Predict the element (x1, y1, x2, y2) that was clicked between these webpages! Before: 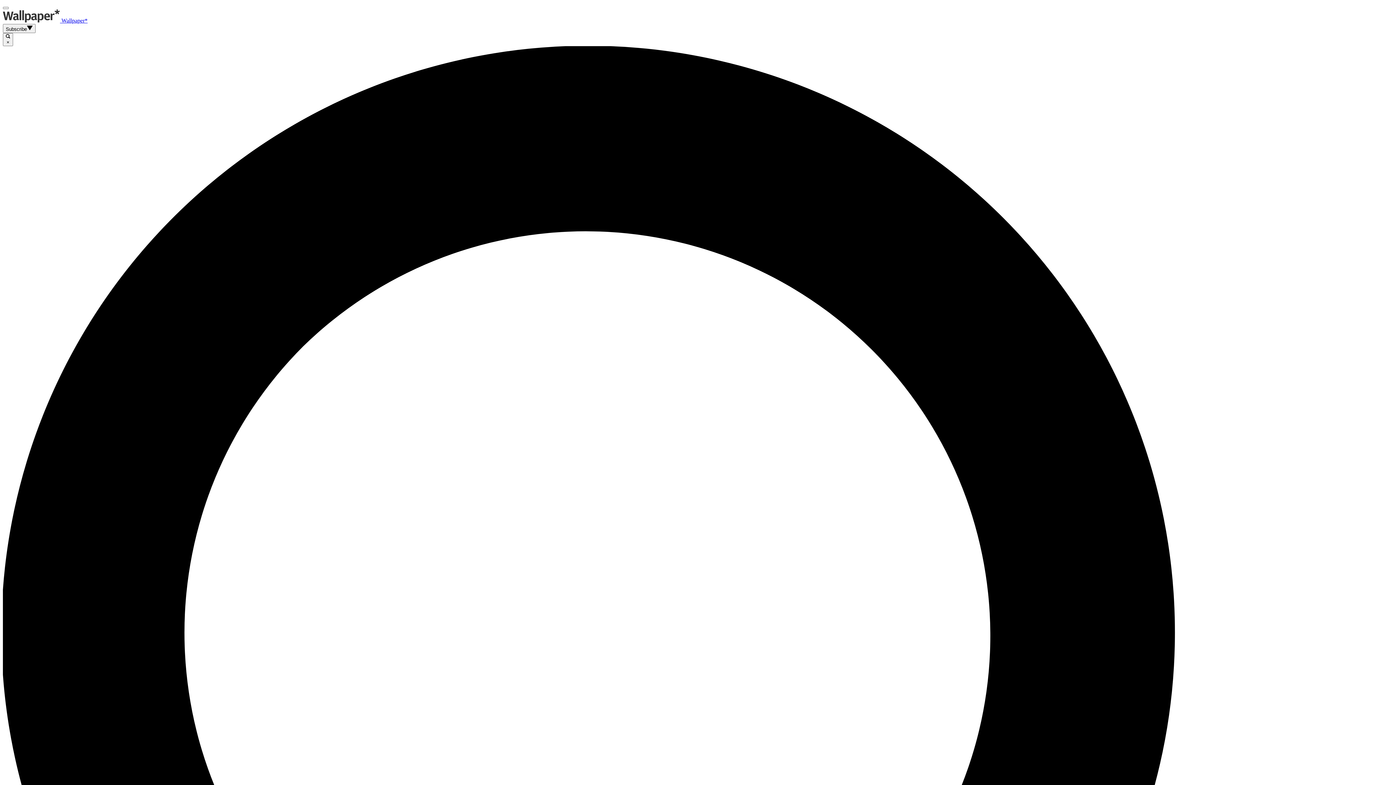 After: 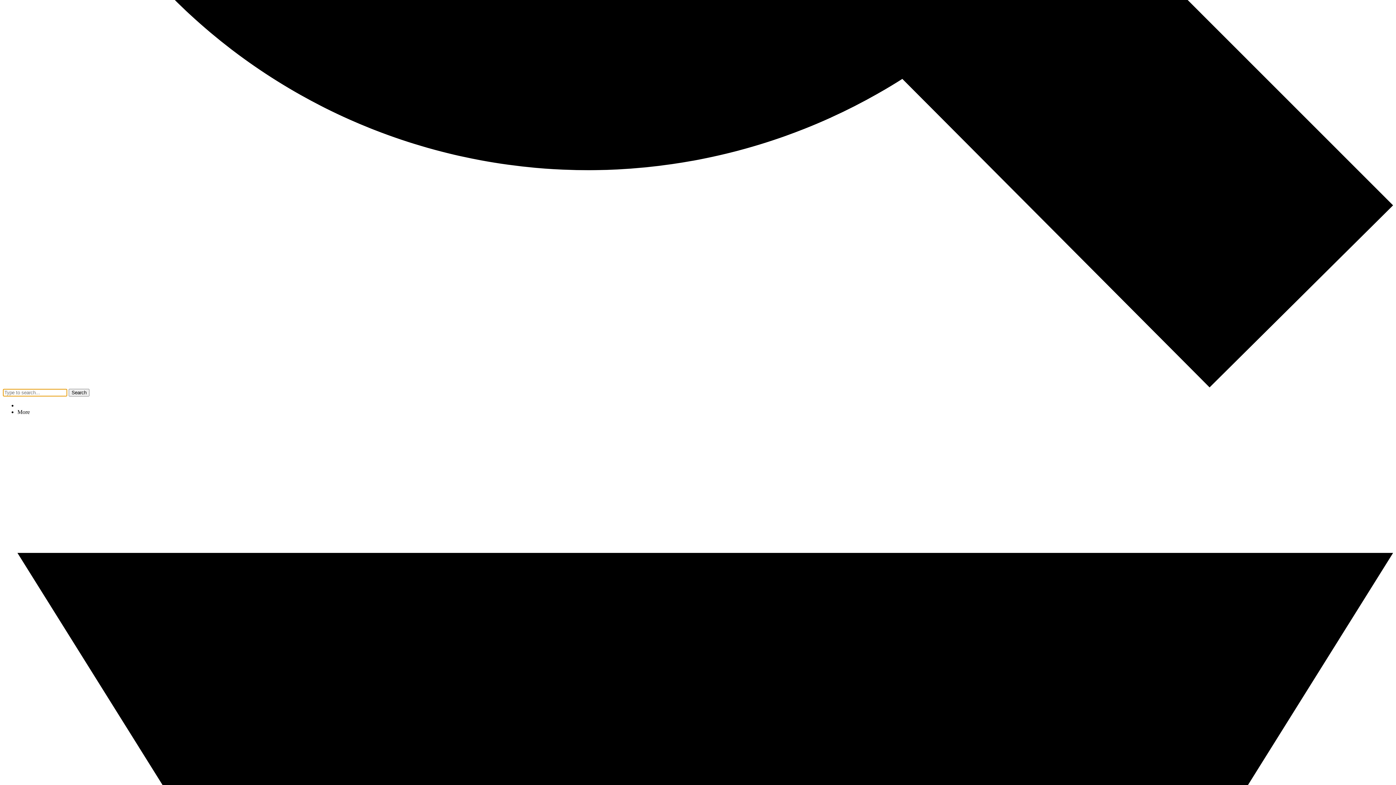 Action: bbox: (2, 6, 8, 9)